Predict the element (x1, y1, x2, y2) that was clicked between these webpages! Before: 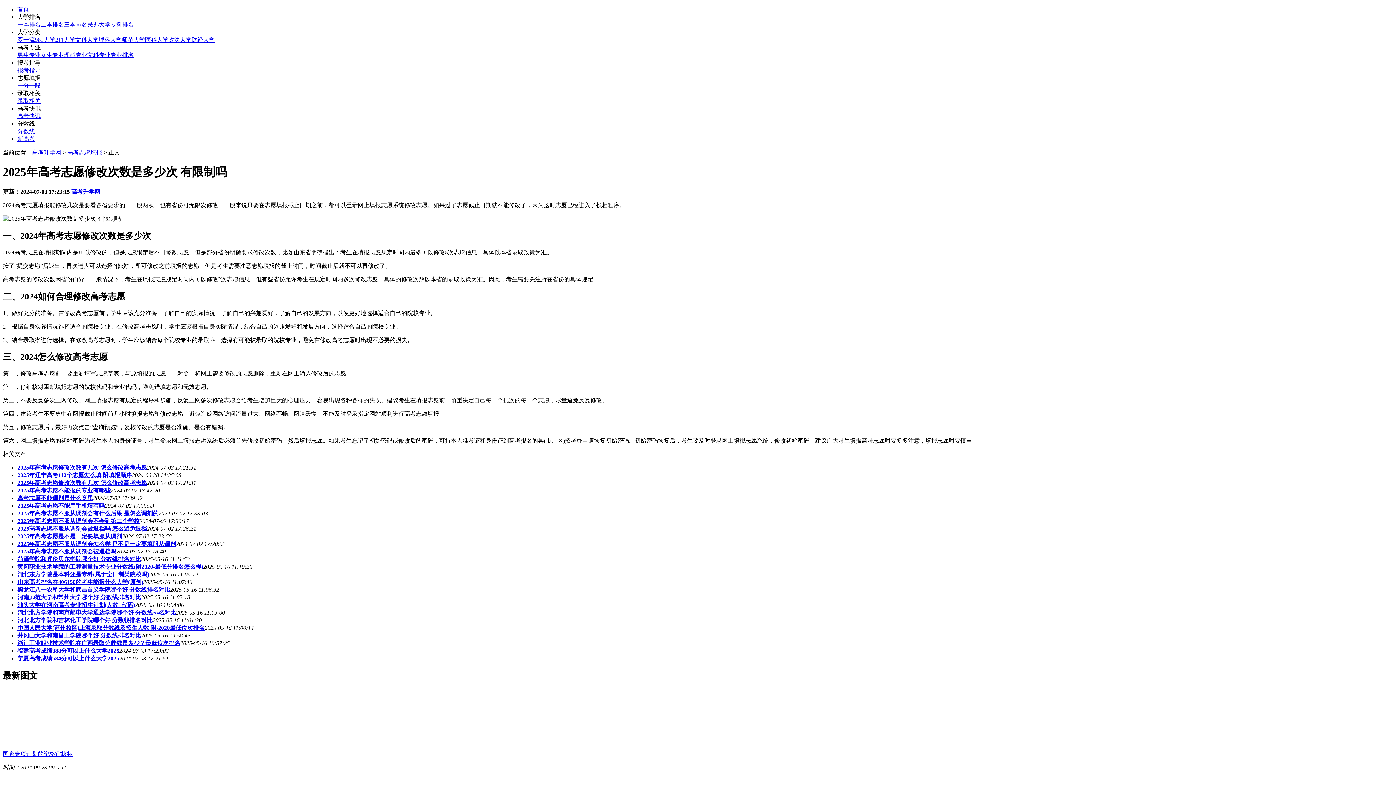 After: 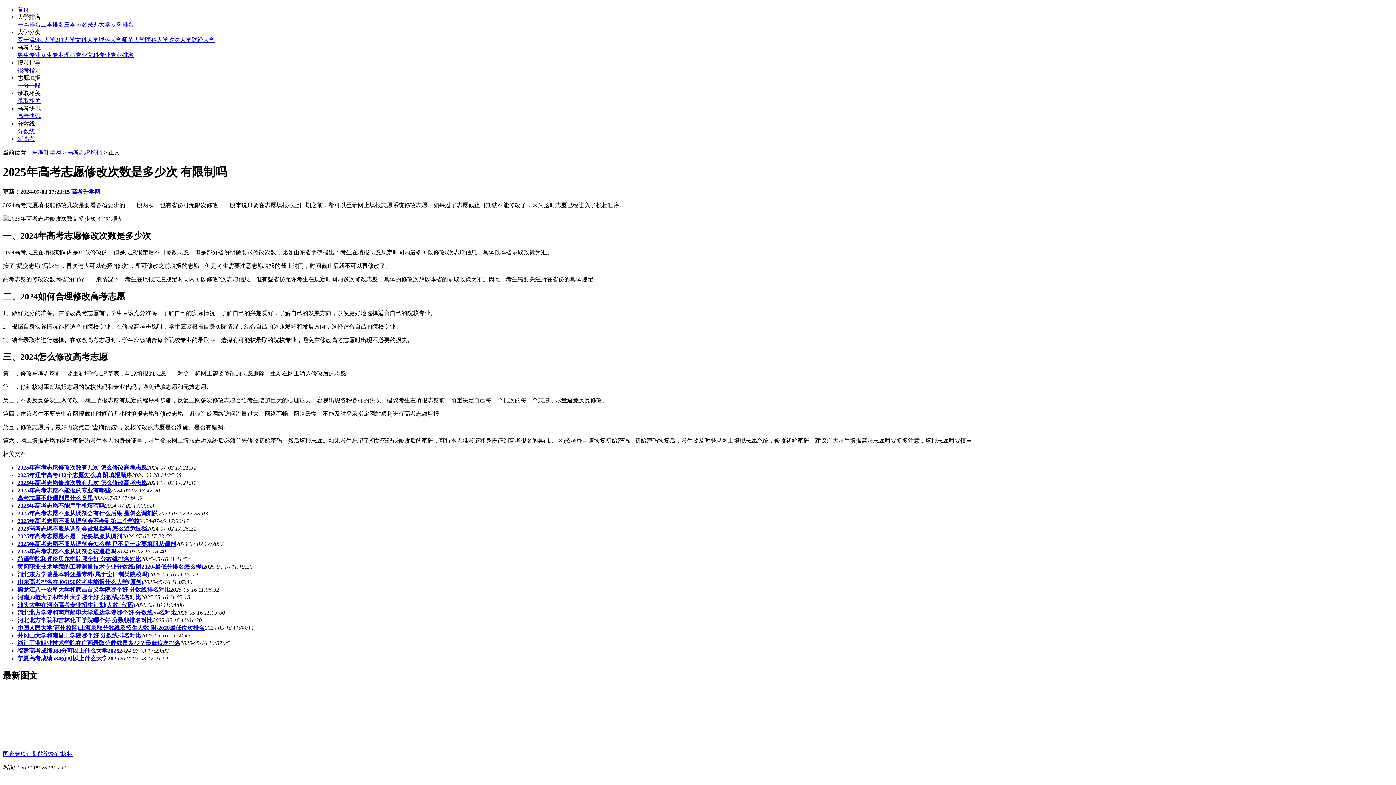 Action: bbox: (87, 21, 110, 27) label: 民办大学